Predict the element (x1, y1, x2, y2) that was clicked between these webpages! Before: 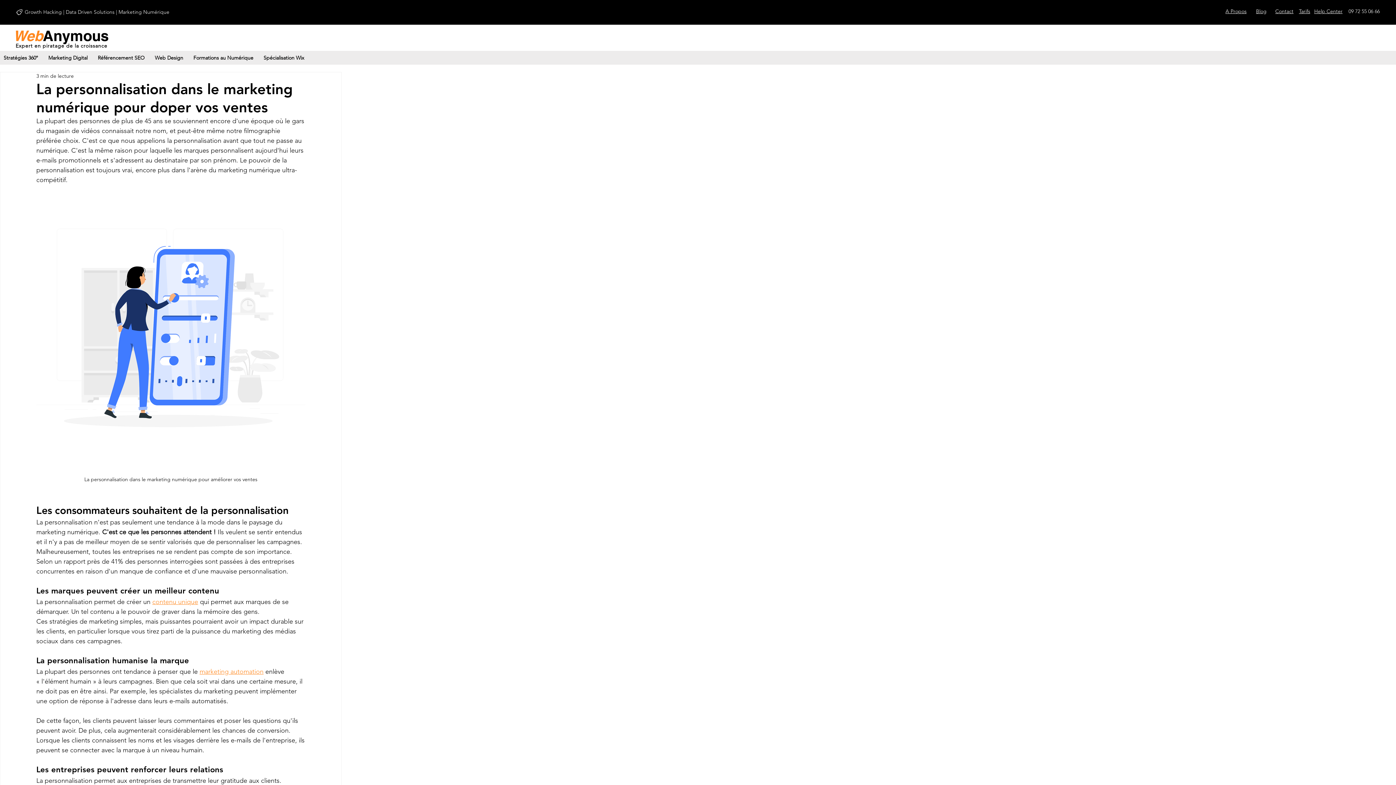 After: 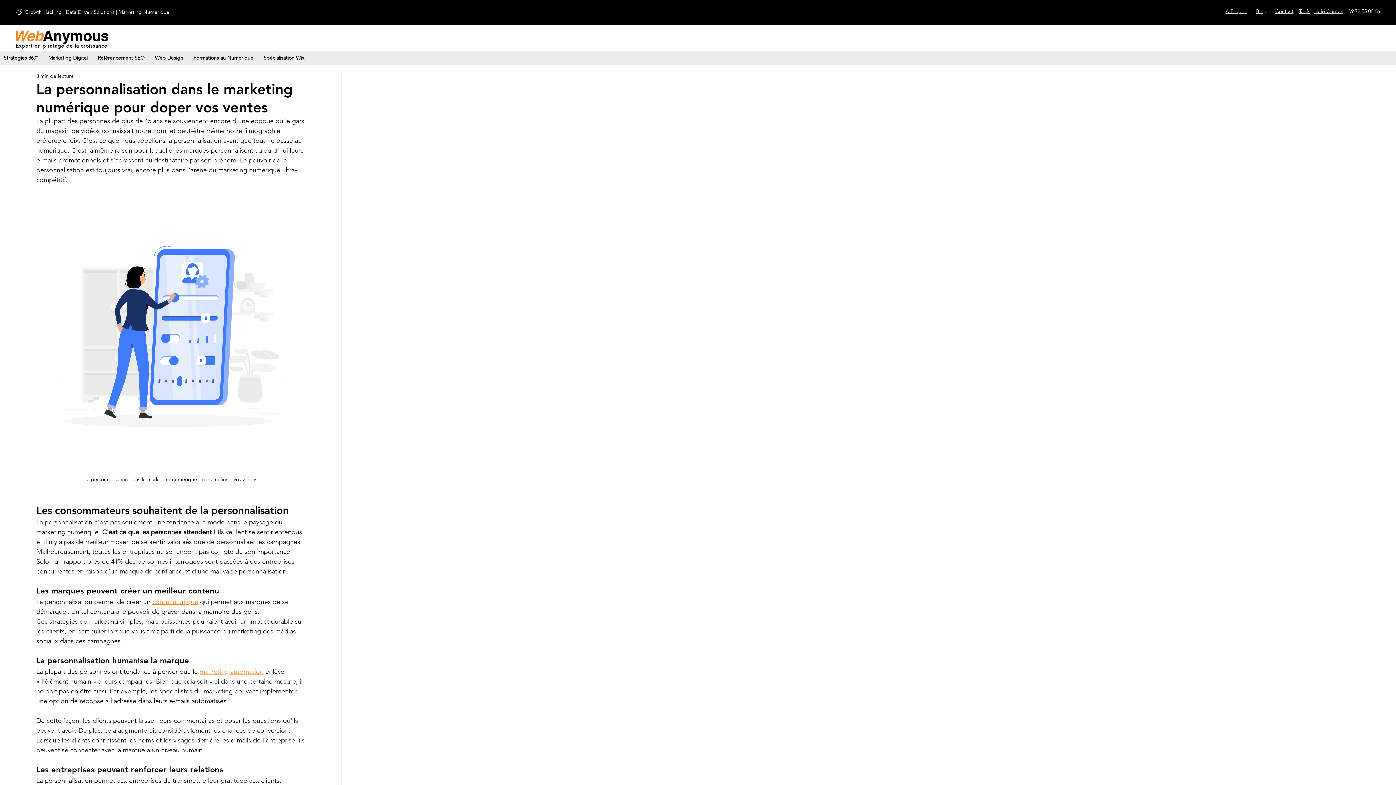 Action: label: 09 72 55 06 66 bbox: (1348, 8, 1380, 14)